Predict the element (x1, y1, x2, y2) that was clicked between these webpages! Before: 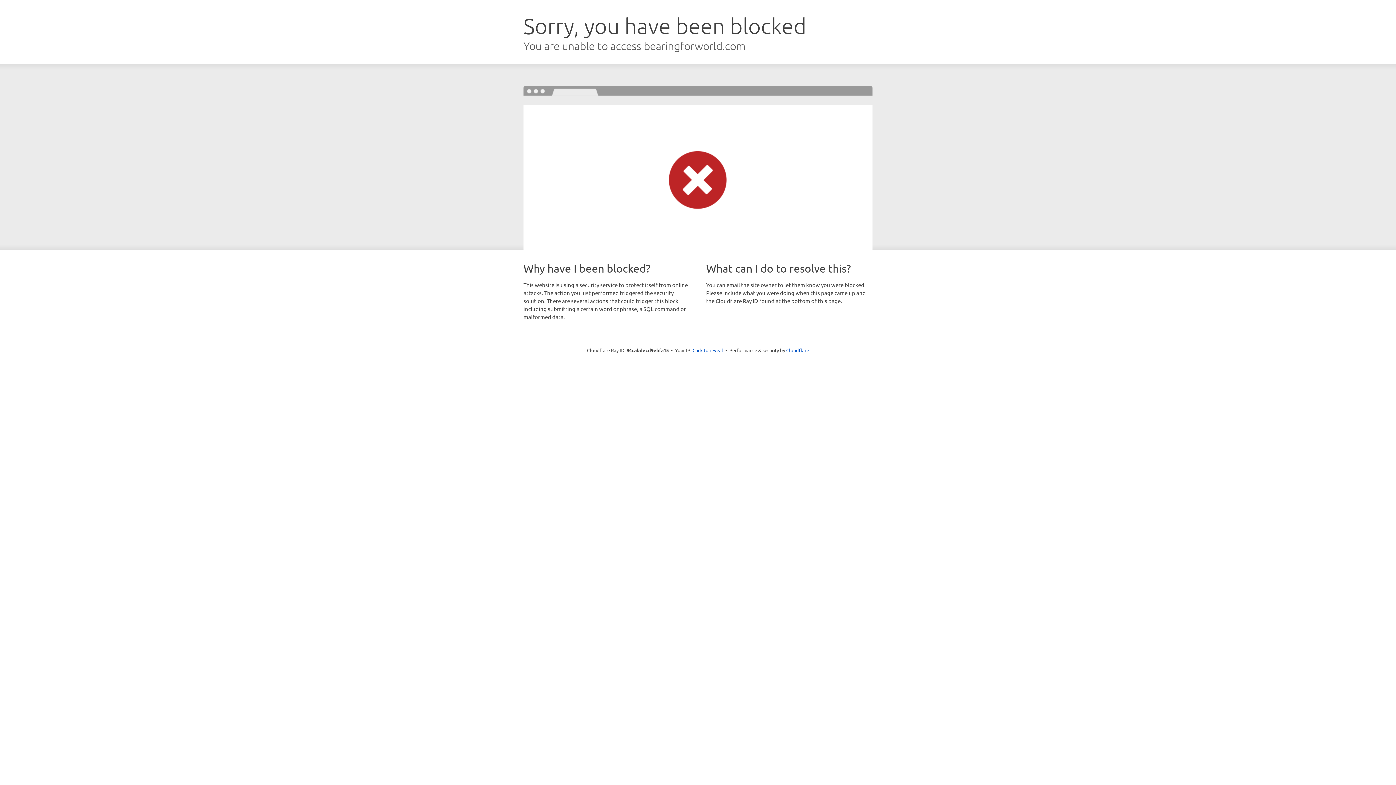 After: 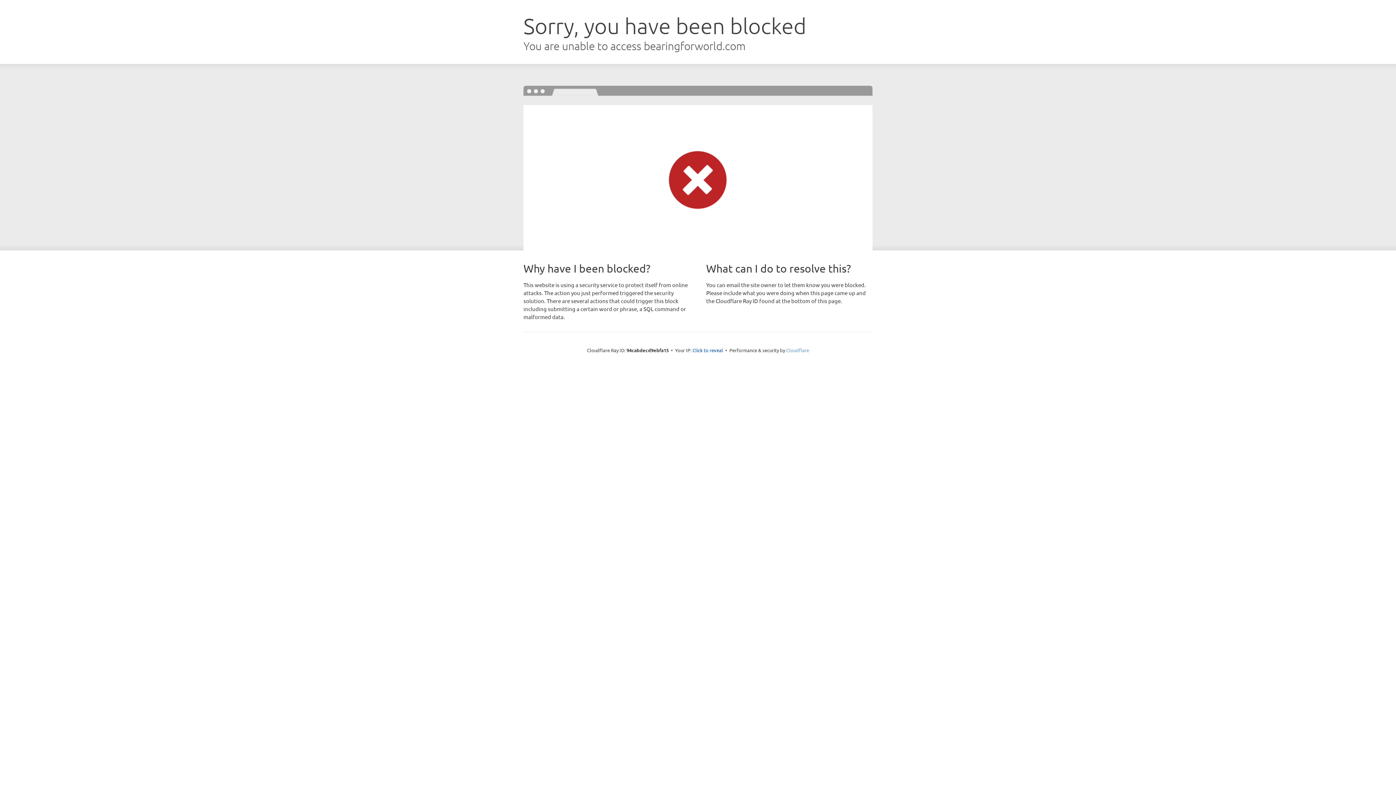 Action: bbox: (786, 347, 809, 353) label: Cloudflare